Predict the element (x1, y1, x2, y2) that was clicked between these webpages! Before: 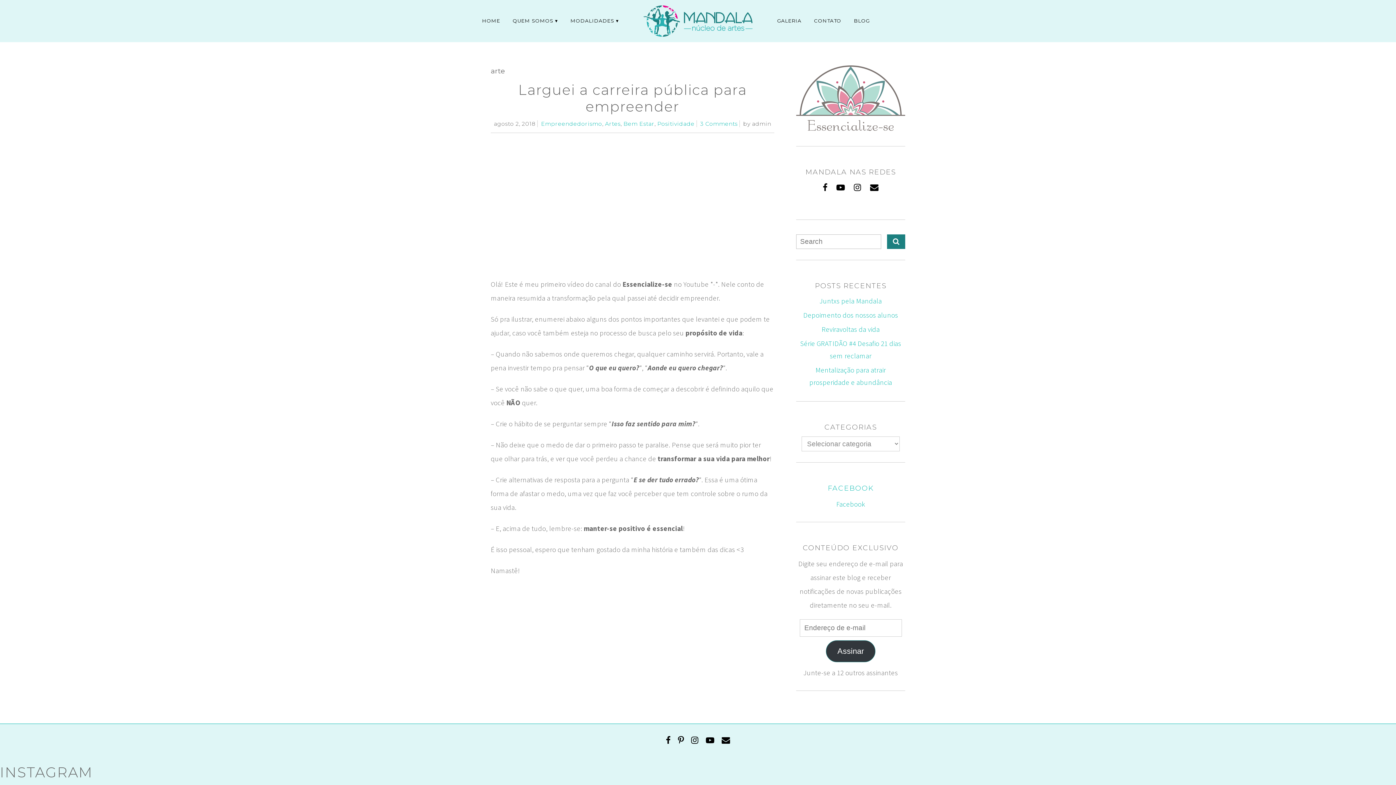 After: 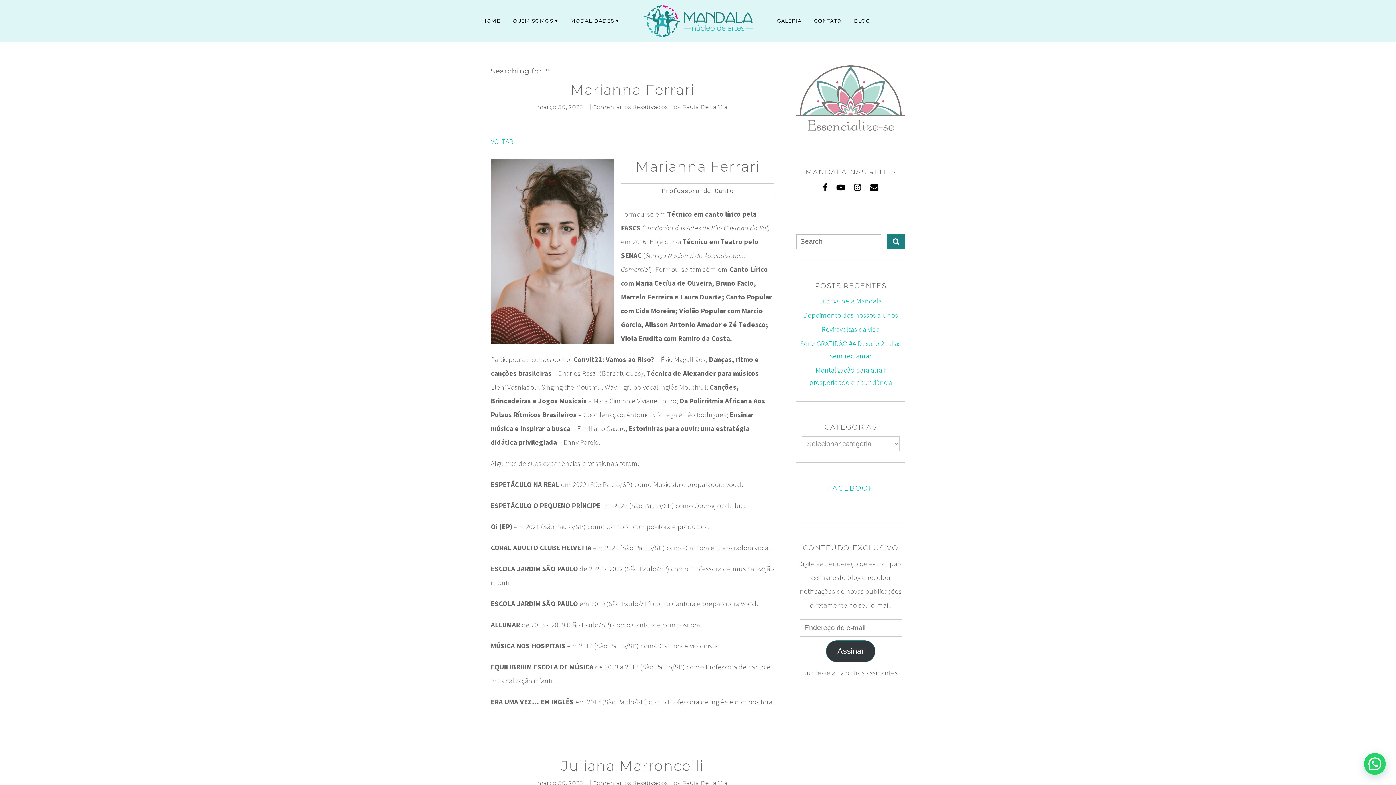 Action: bbox: (887, 234, 905, 248)